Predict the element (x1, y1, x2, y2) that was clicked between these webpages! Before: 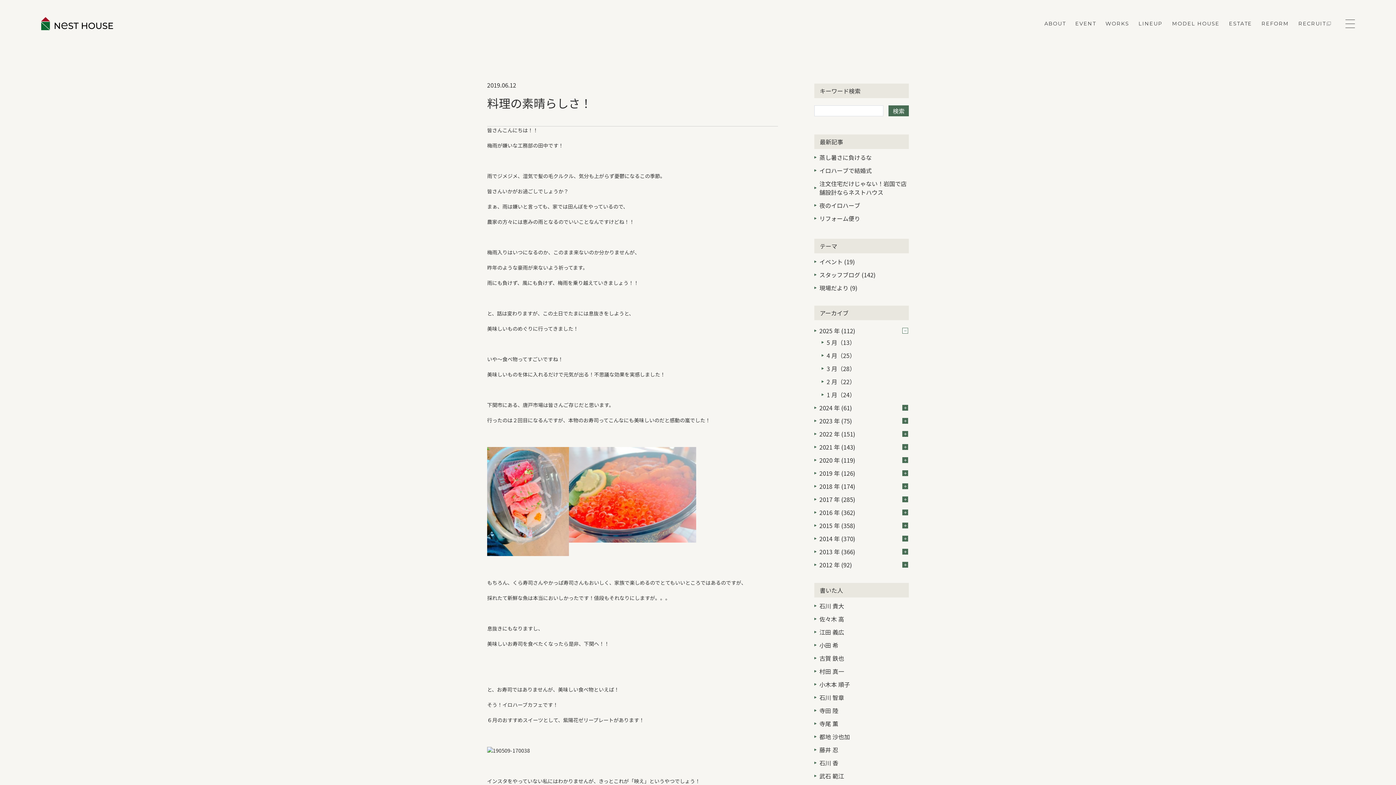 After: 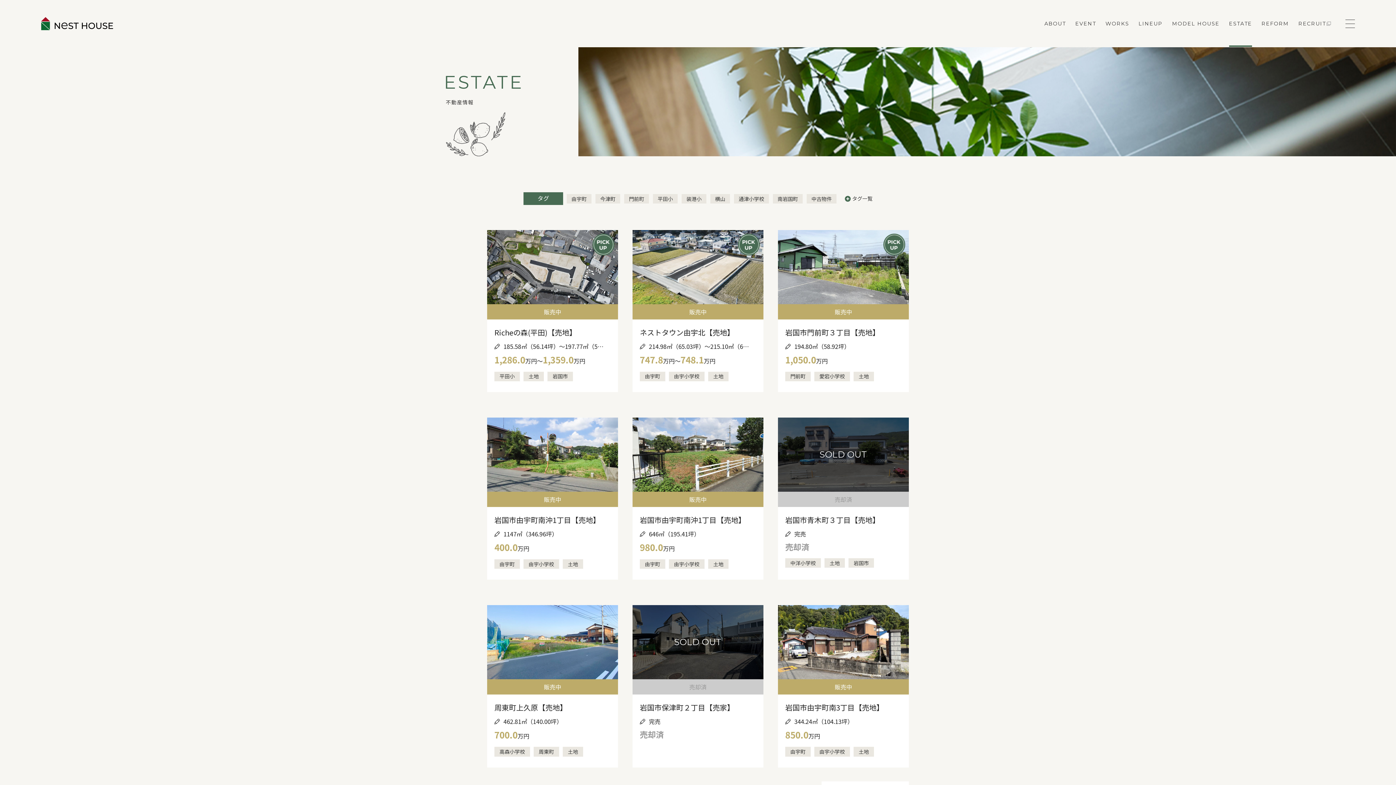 Action: bbox: (1229, 0, 1252, 47) label: ESTATE